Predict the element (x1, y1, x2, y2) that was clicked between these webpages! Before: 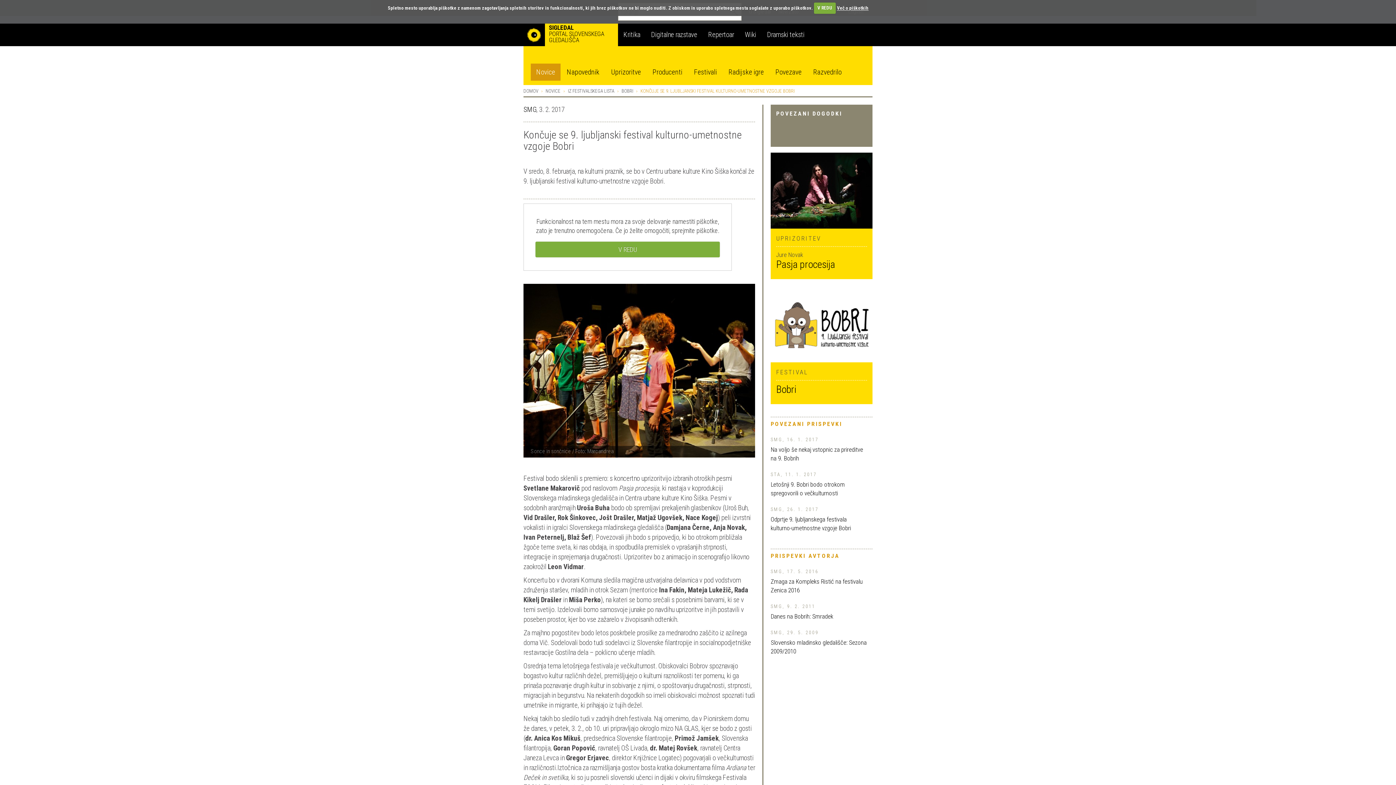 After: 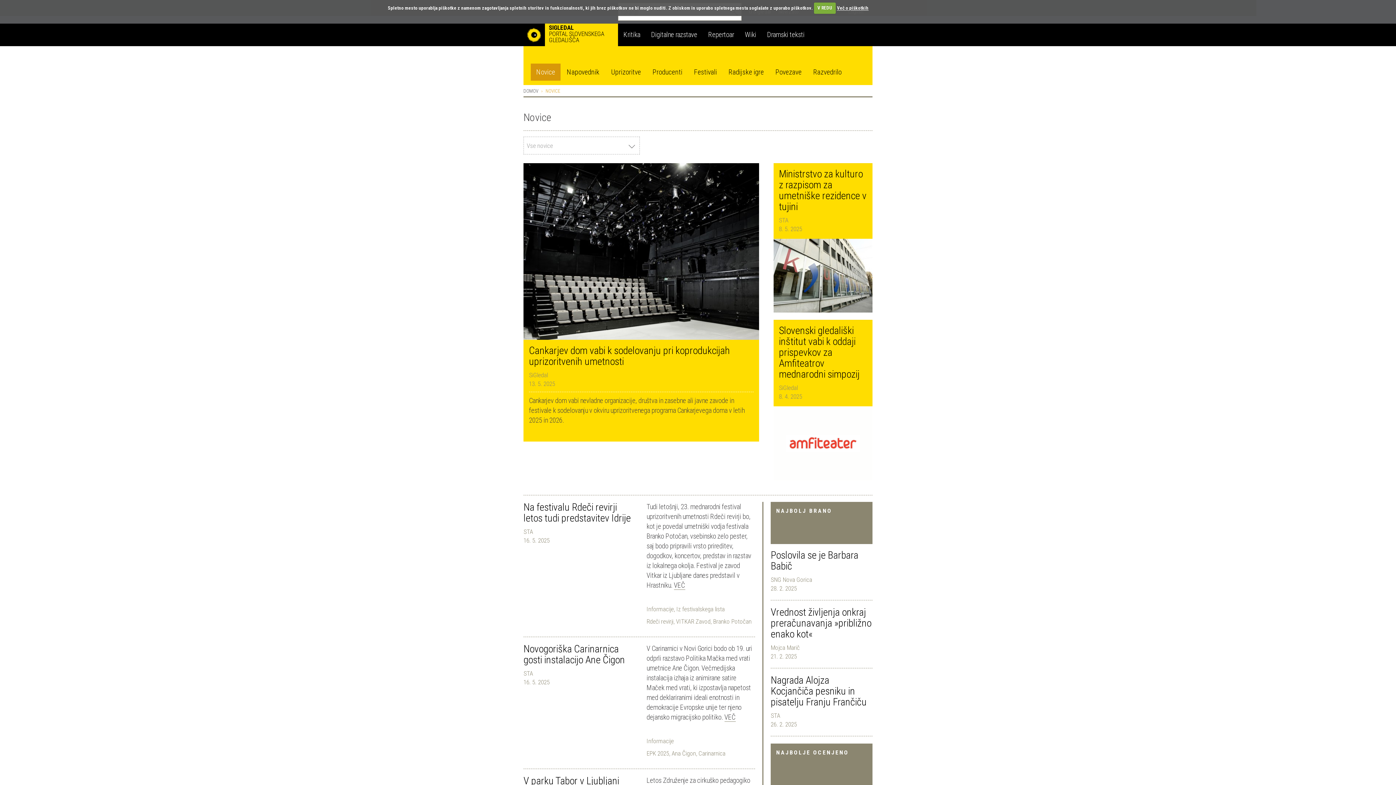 Action: bbox: (530, 63, 560, 80) label: Novice